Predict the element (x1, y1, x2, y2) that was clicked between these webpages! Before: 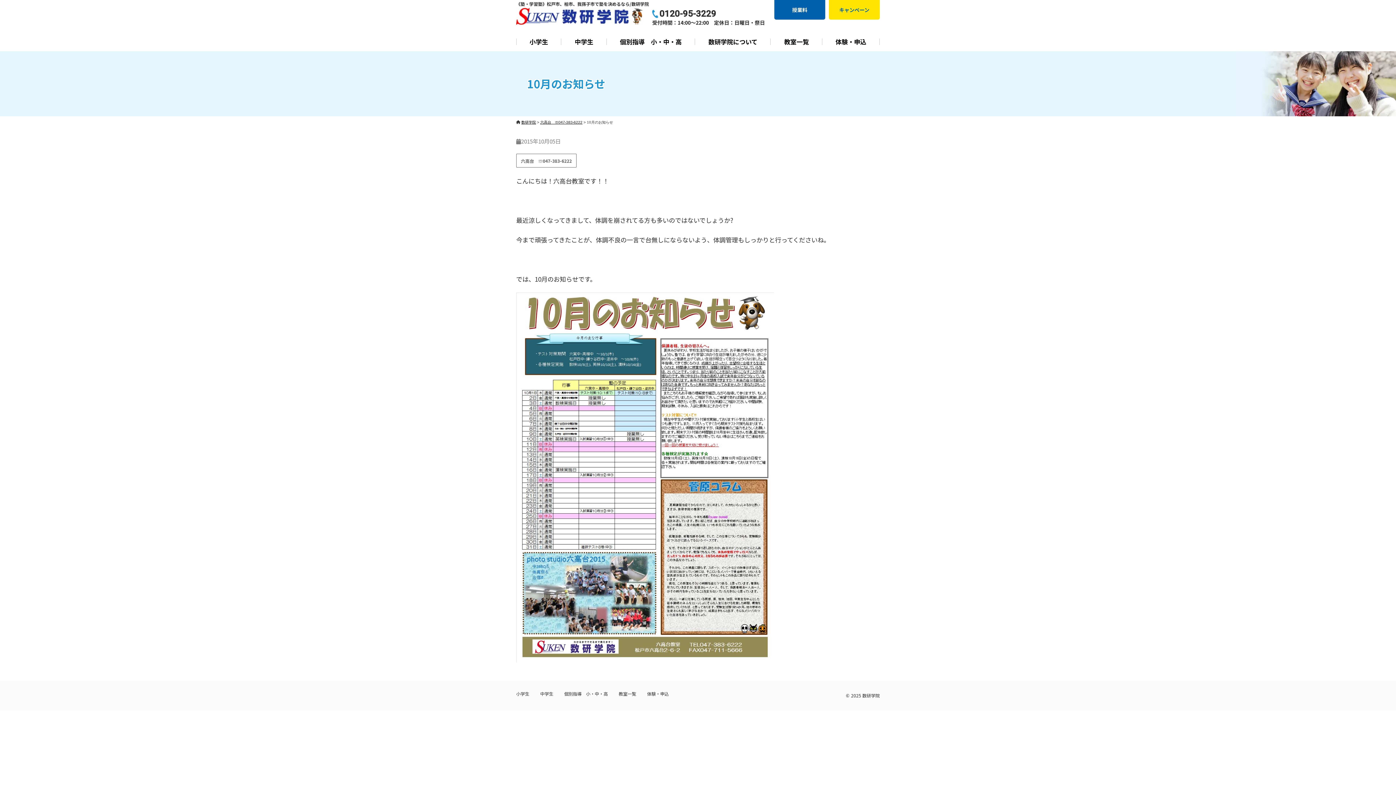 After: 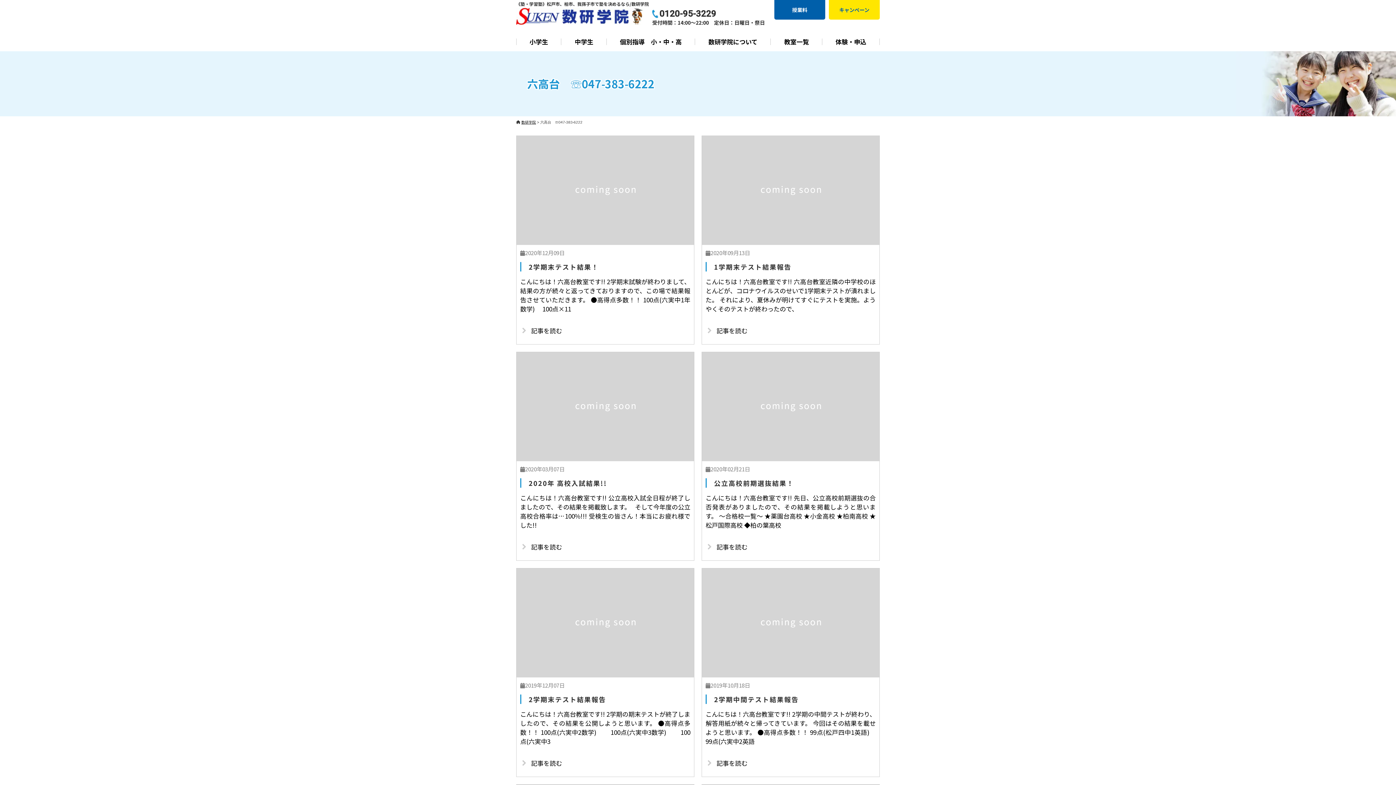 Action: label: 六高台　☏047-383-6222 bbox: (516, 153, 576, 167)